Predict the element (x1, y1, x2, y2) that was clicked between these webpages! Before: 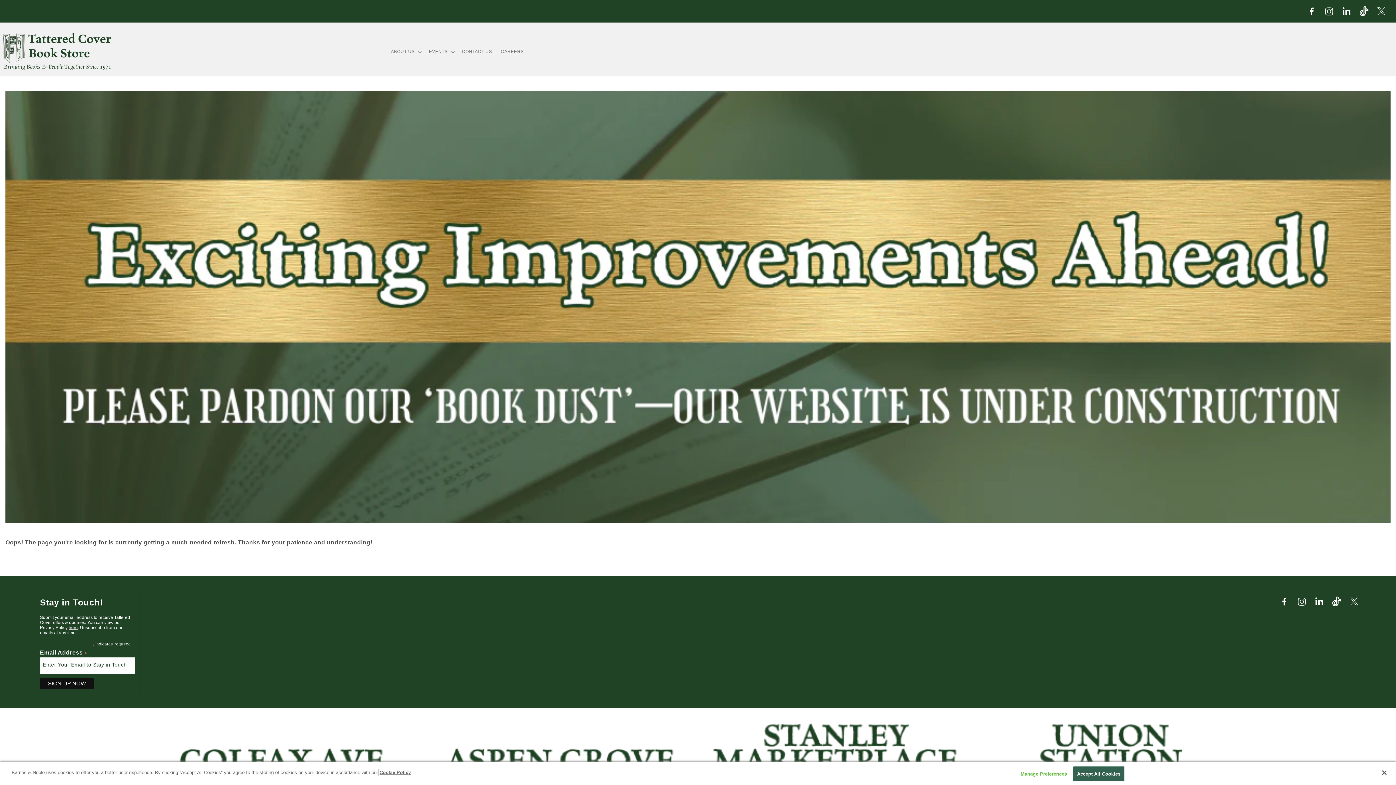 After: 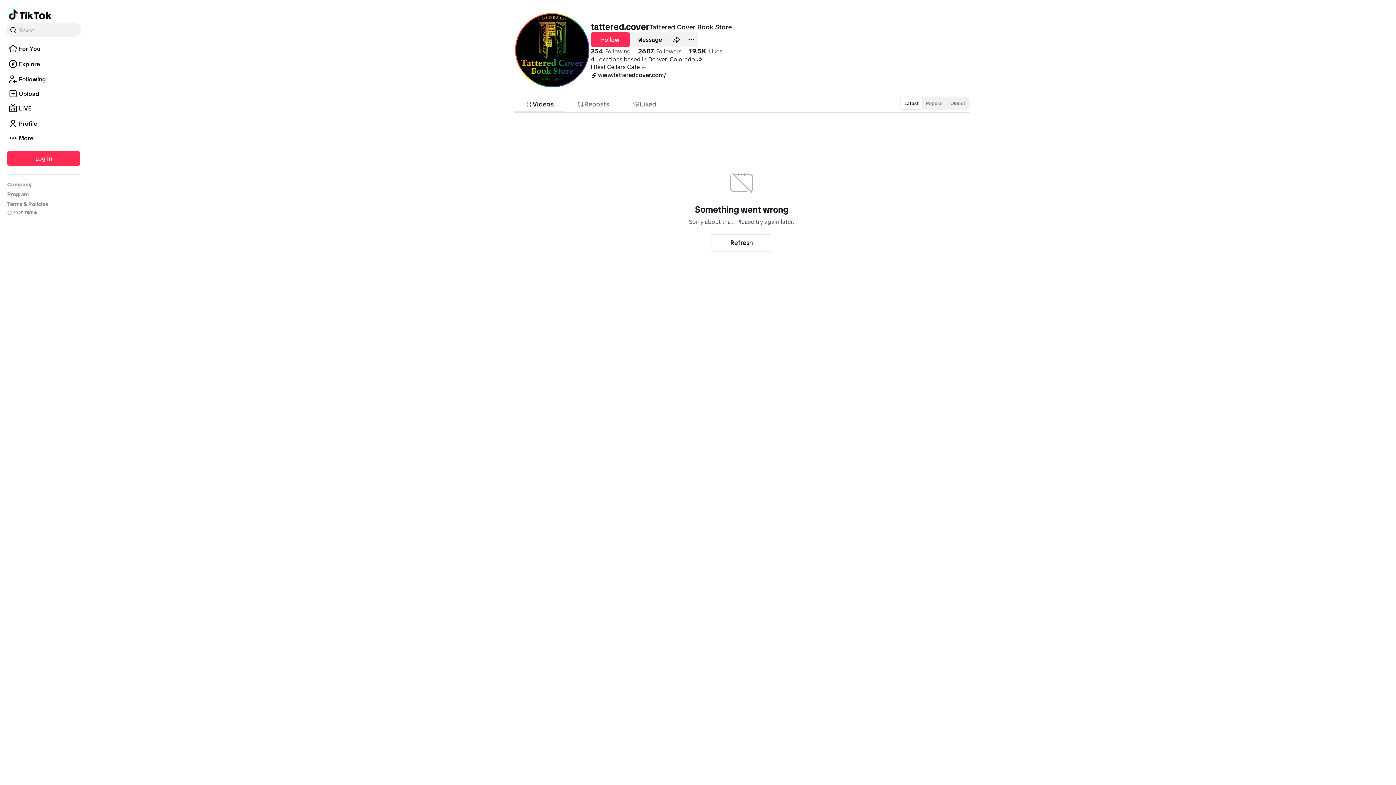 Action: bbox: (1328, 590, 1346, 613) label: TikTok